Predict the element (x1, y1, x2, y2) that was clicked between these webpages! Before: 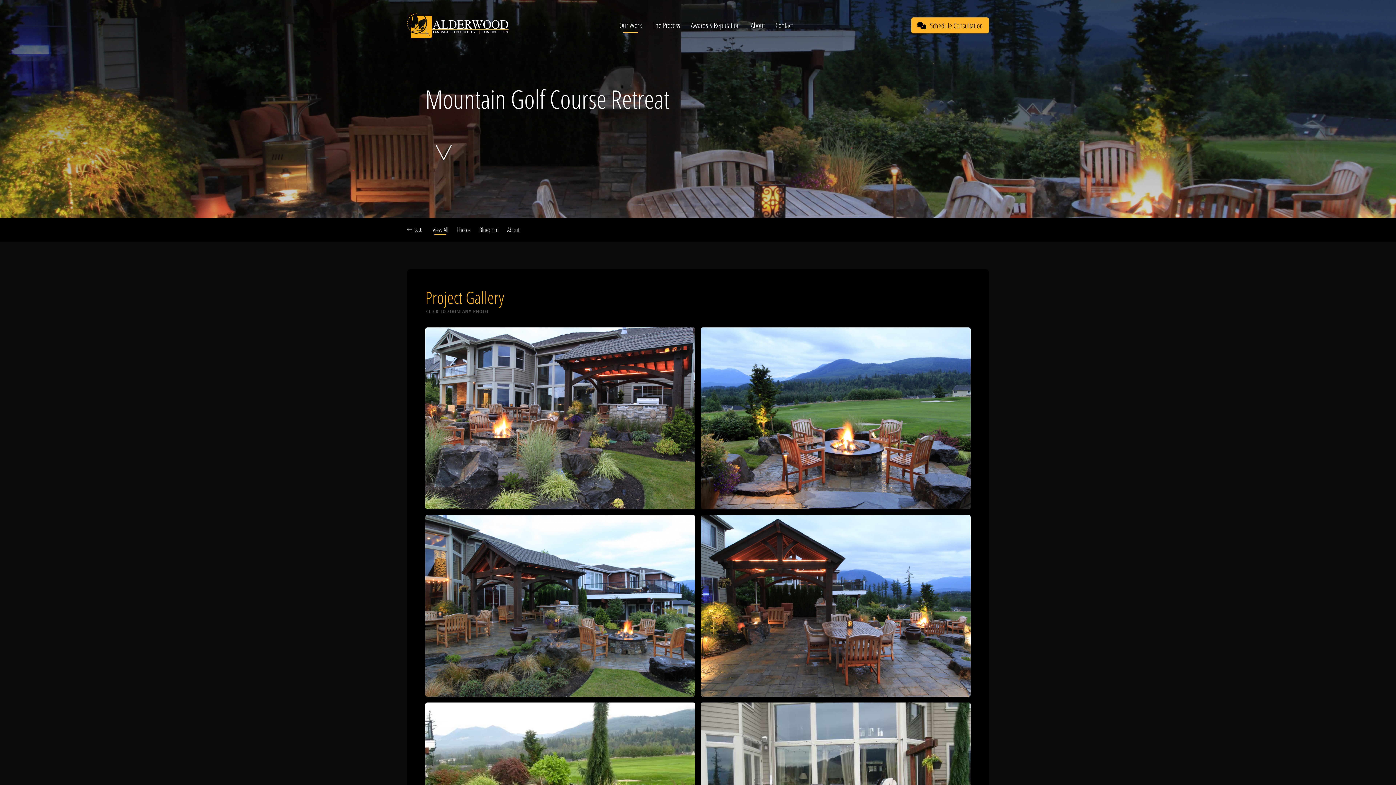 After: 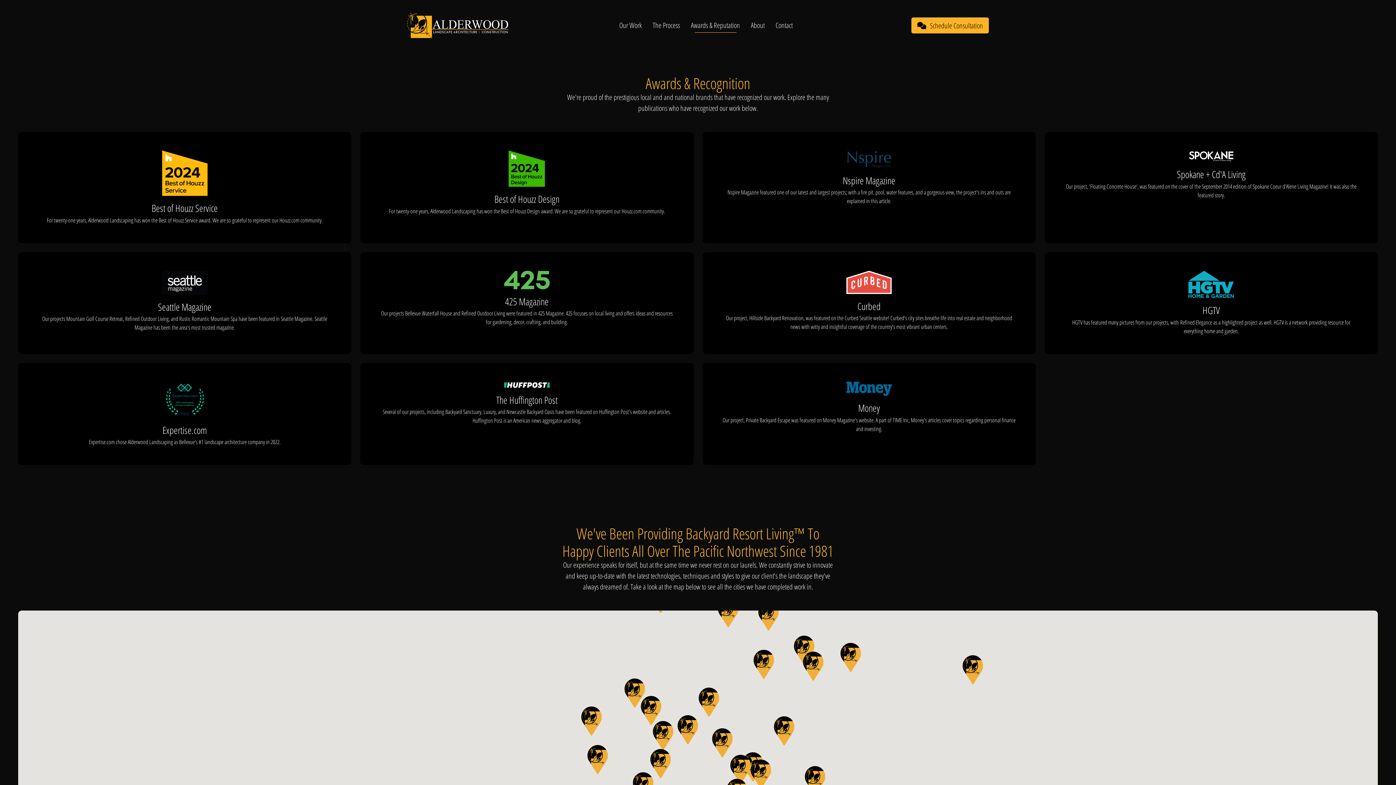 Action: label: Awards & Reputation bbox: (691, 20, 740, 30)